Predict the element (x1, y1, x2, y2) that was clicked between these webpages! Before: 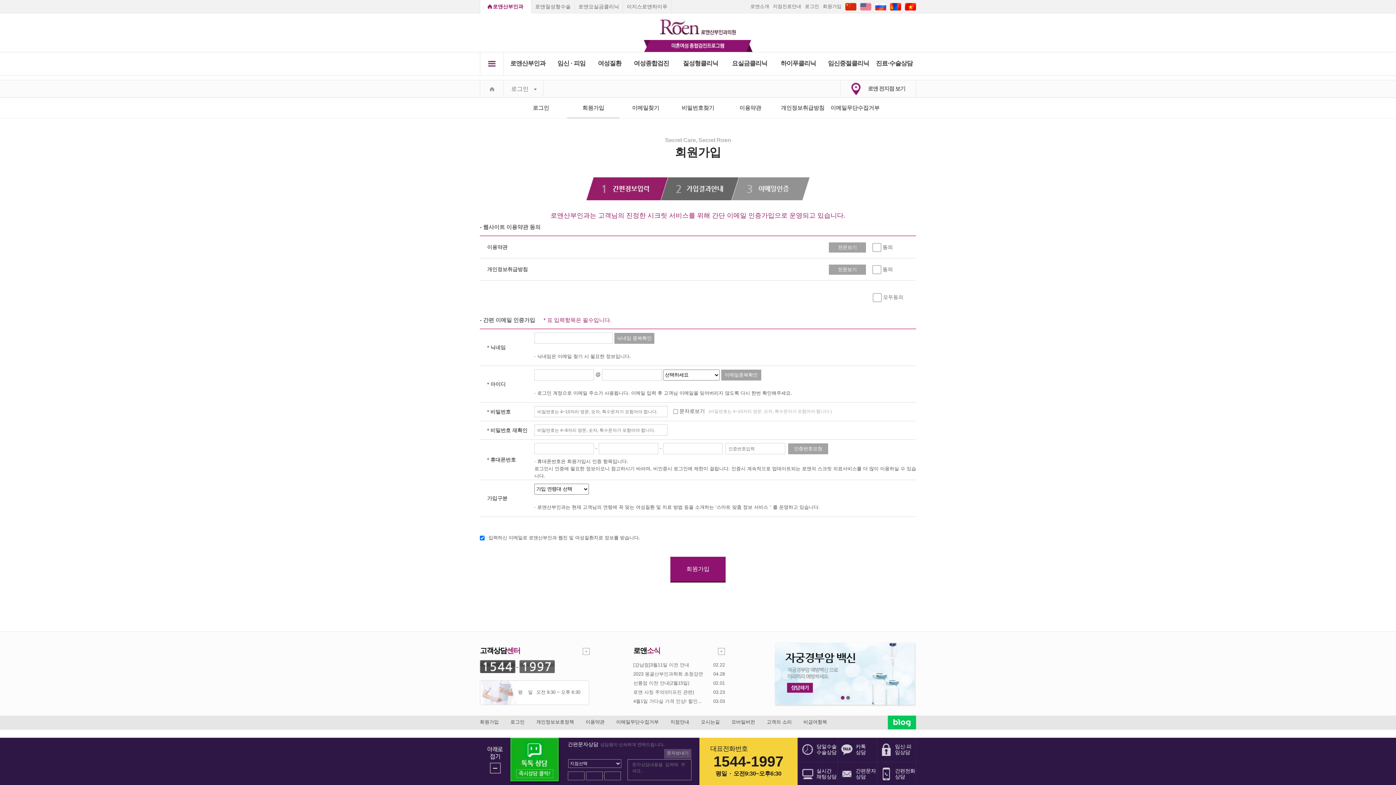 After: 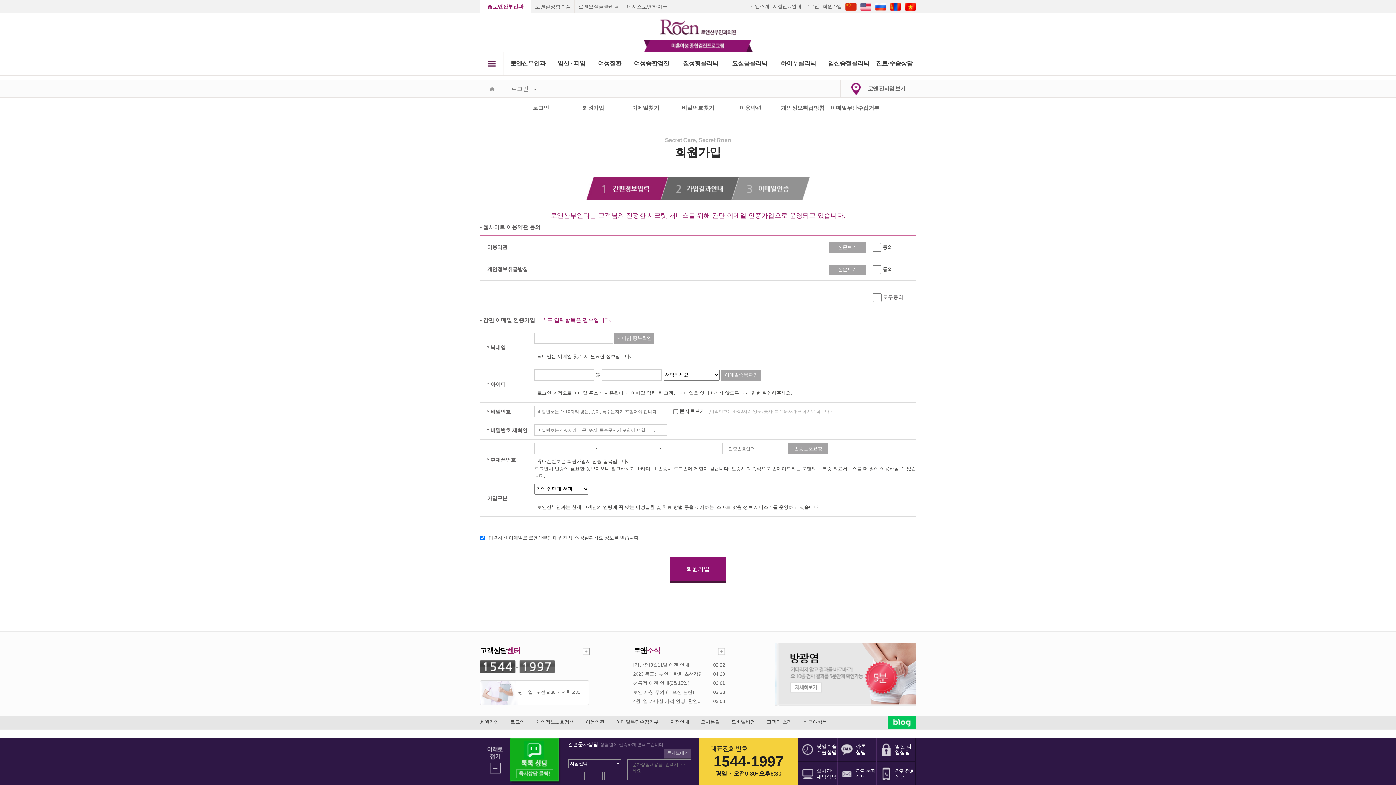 Action: bbox: (822, 3, 841, 9) label: 회원가입